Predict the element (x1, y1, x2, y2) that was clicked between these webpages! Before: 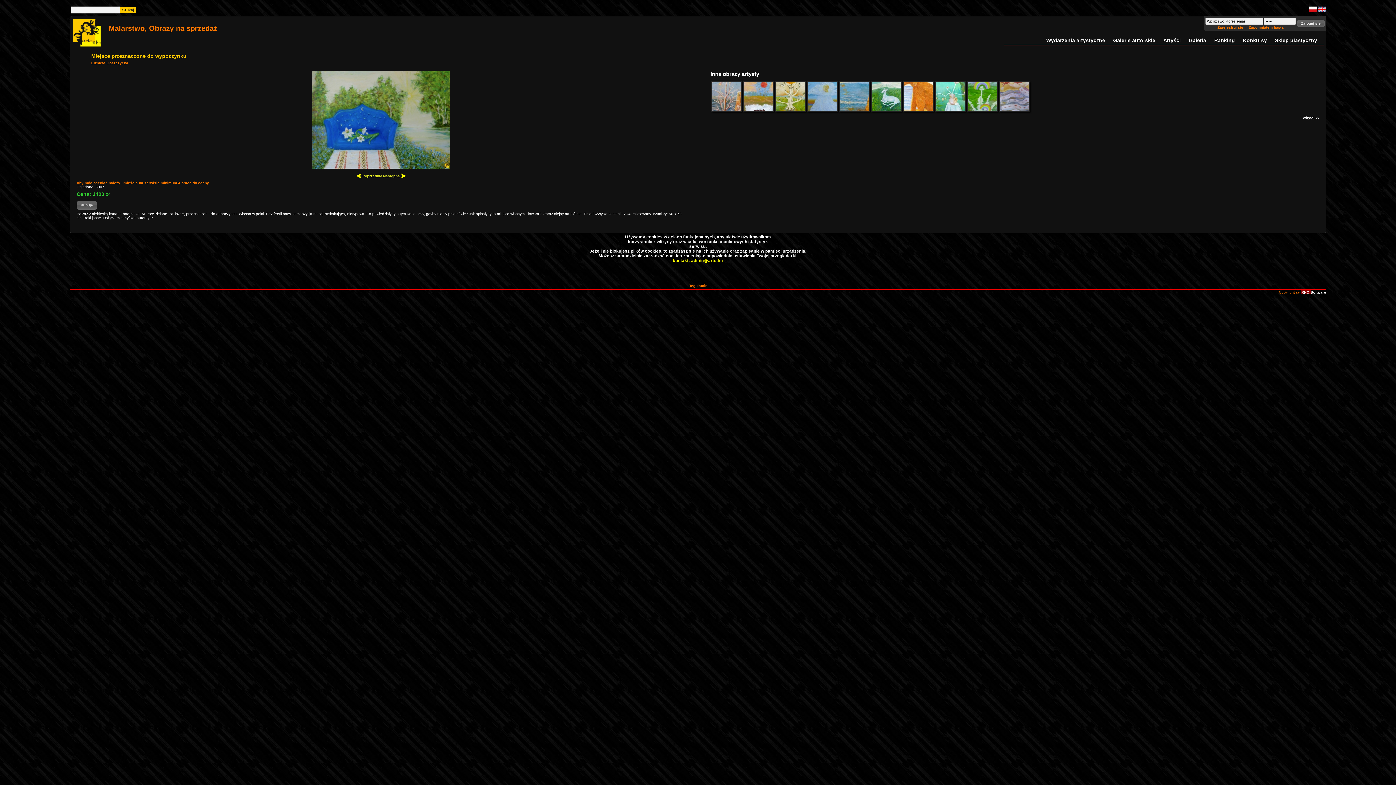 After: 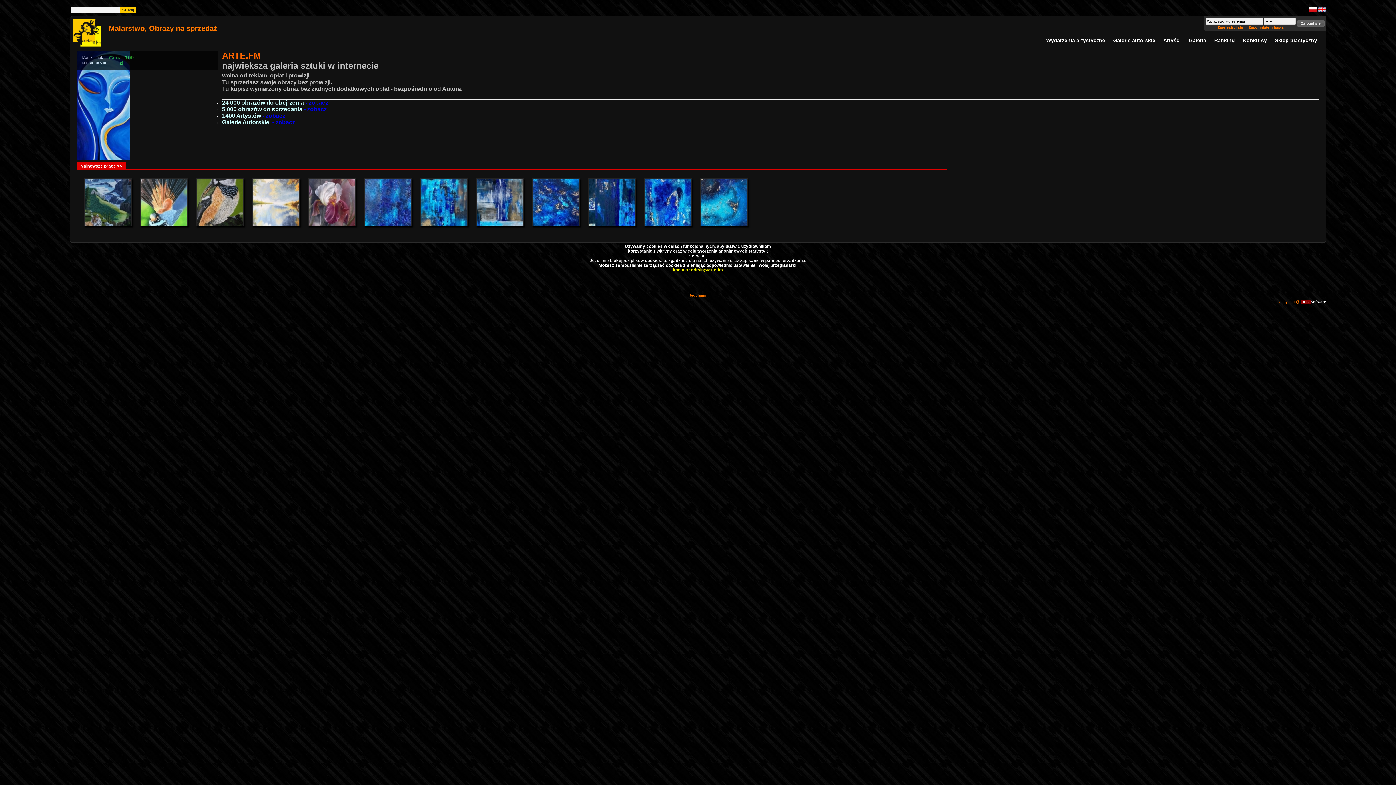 Action: bbox: (76, 201, 97, 209) label: Kupuję